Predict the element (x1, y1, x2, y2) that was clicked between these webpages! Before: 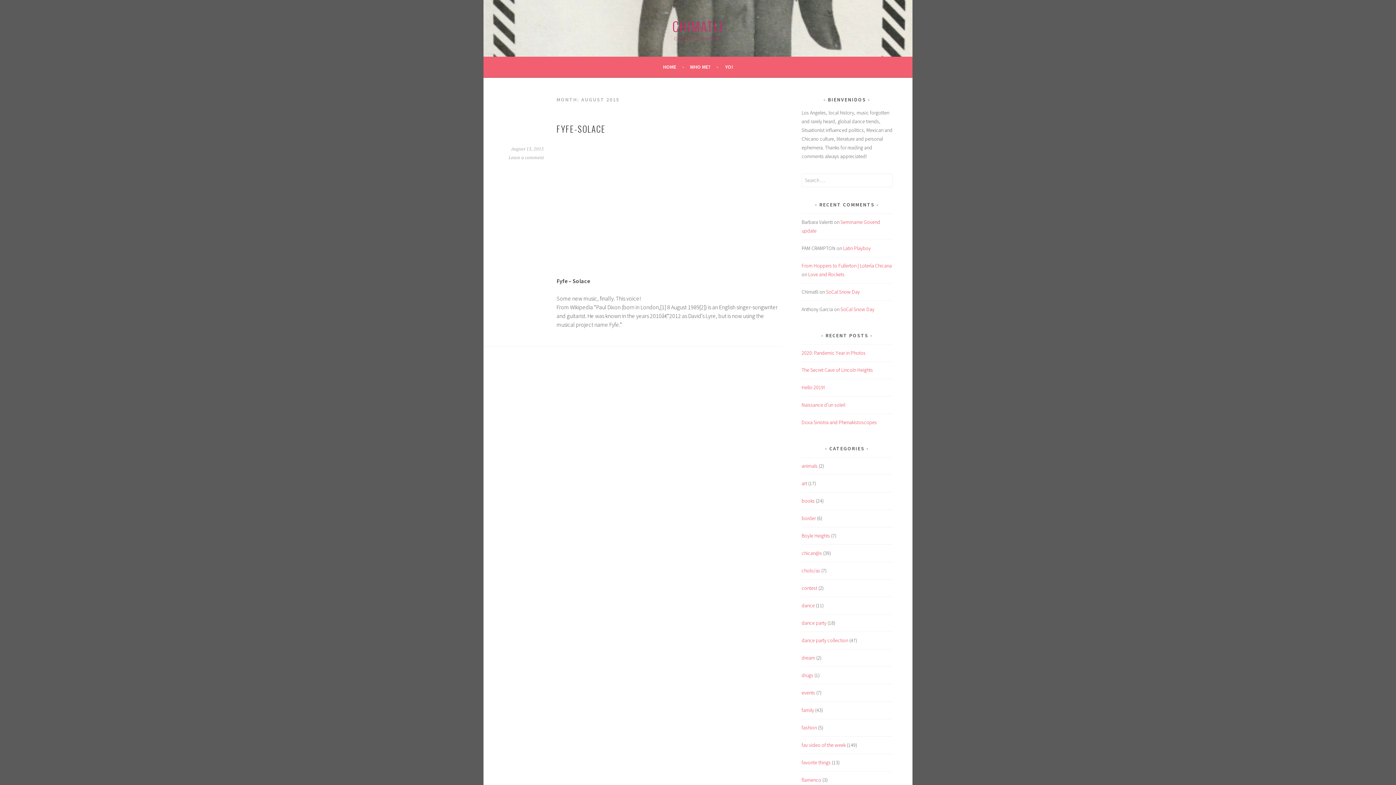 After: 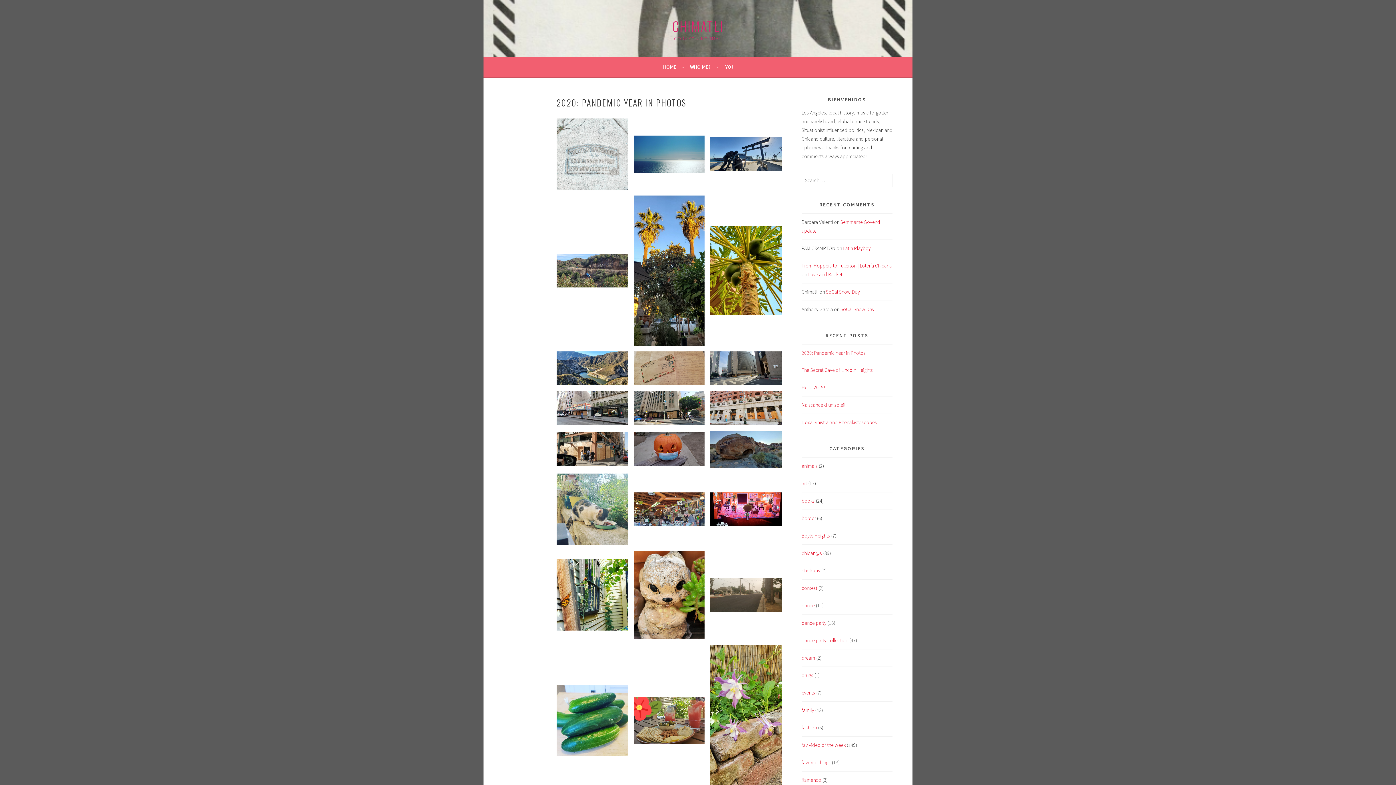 Action: bbox: (801, 349, 865, 356) label: 2020: Pandemic Year in Photos